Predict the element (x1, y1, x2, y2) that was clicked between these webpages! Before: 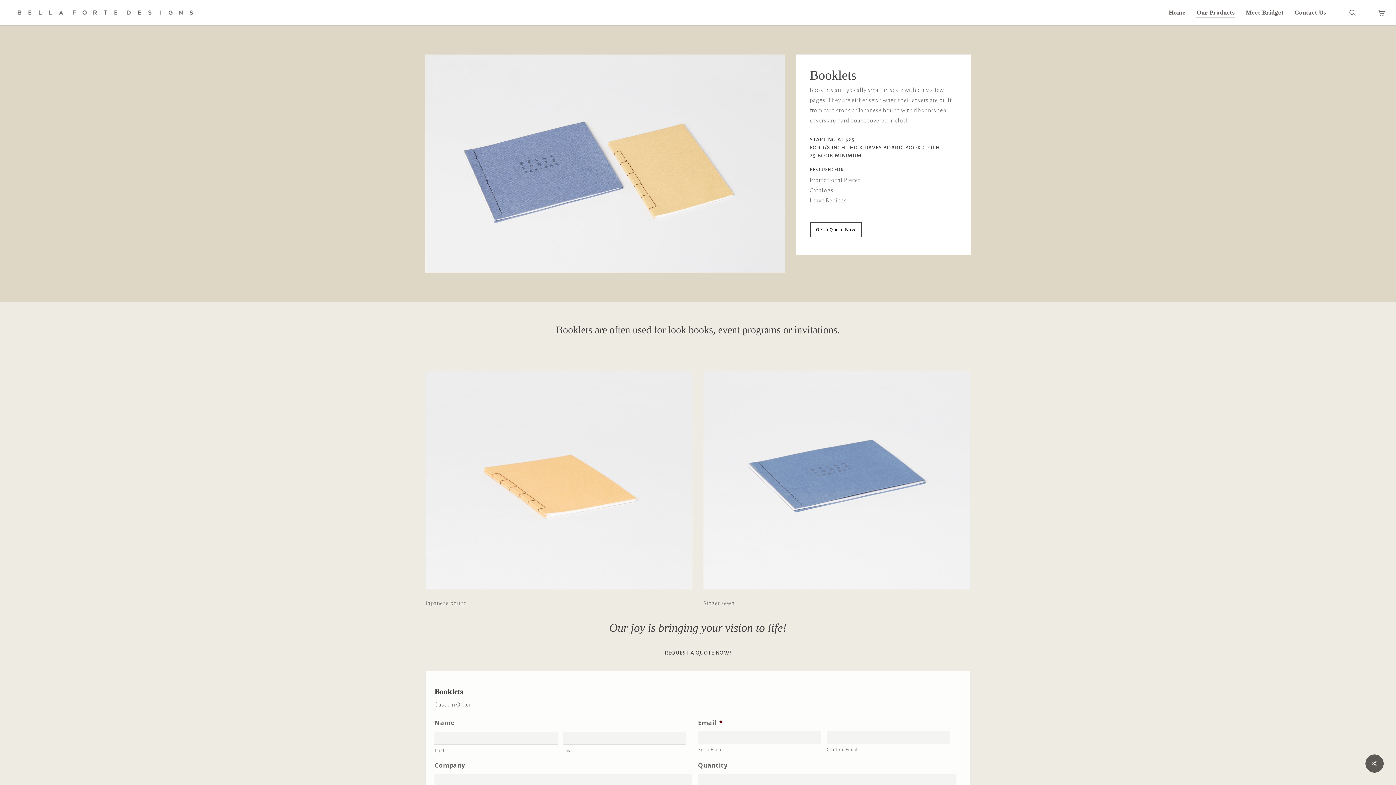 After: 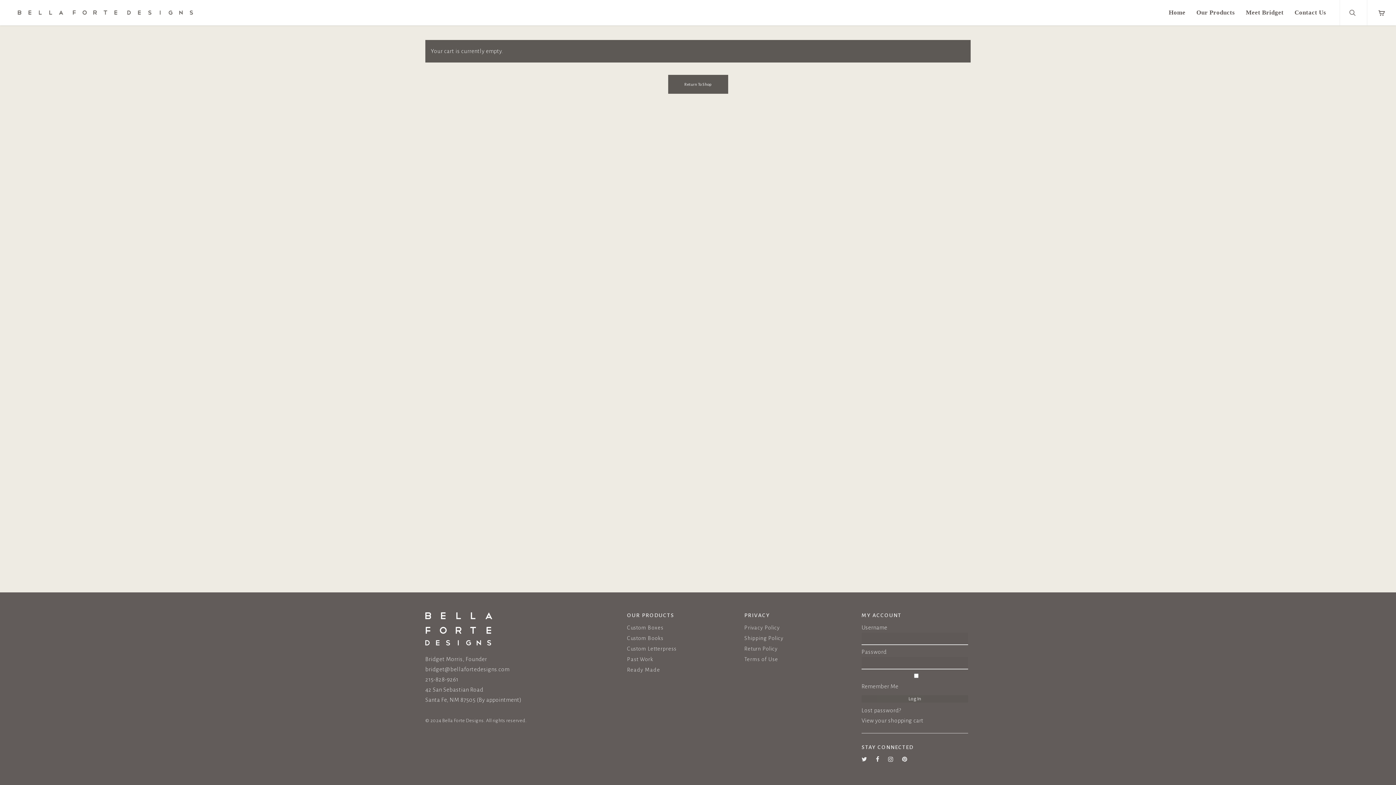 Action: bbox: (1367, 0, 1396, 25) label: Cart